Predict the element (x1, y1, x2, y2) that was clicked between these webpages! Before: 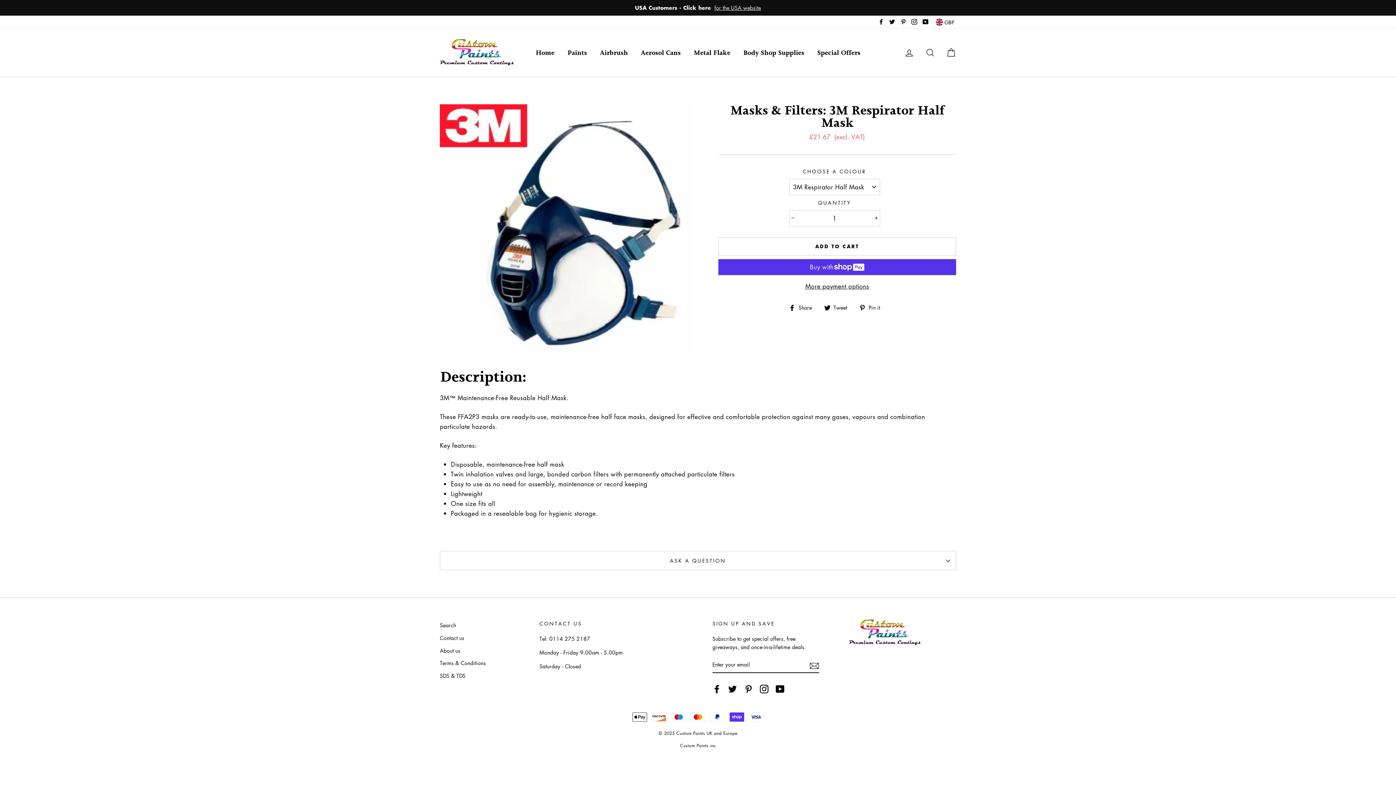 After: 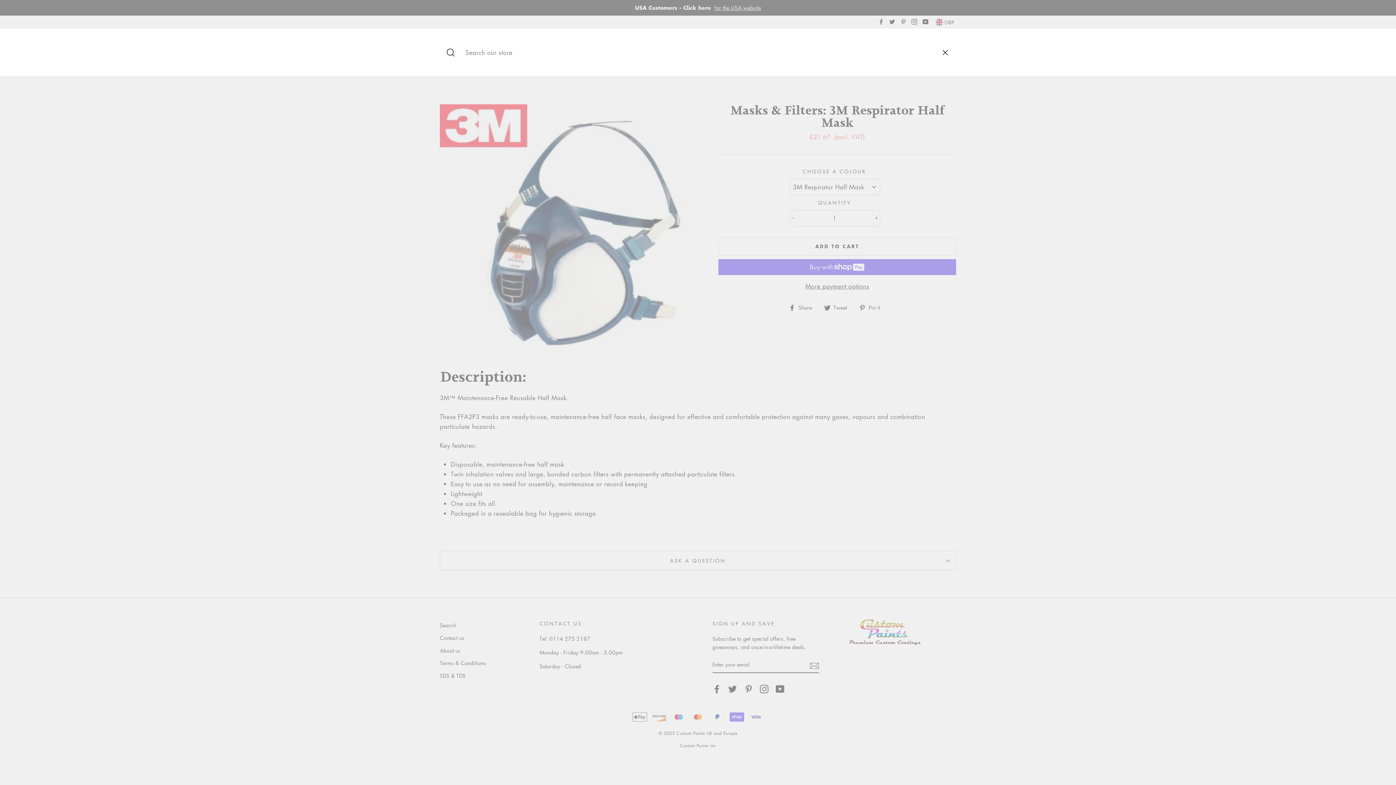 Action: bbox: (920, 44, 939, 60) label: Search